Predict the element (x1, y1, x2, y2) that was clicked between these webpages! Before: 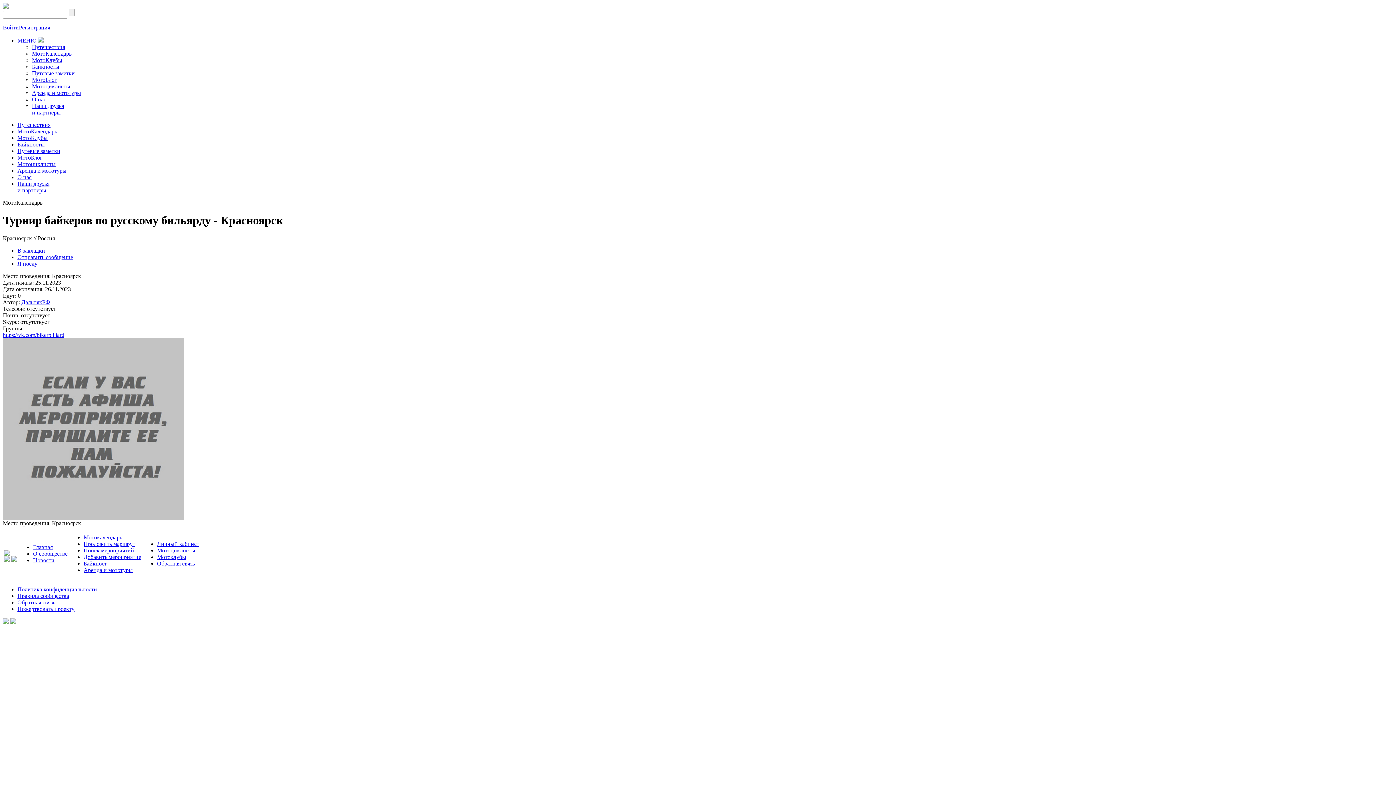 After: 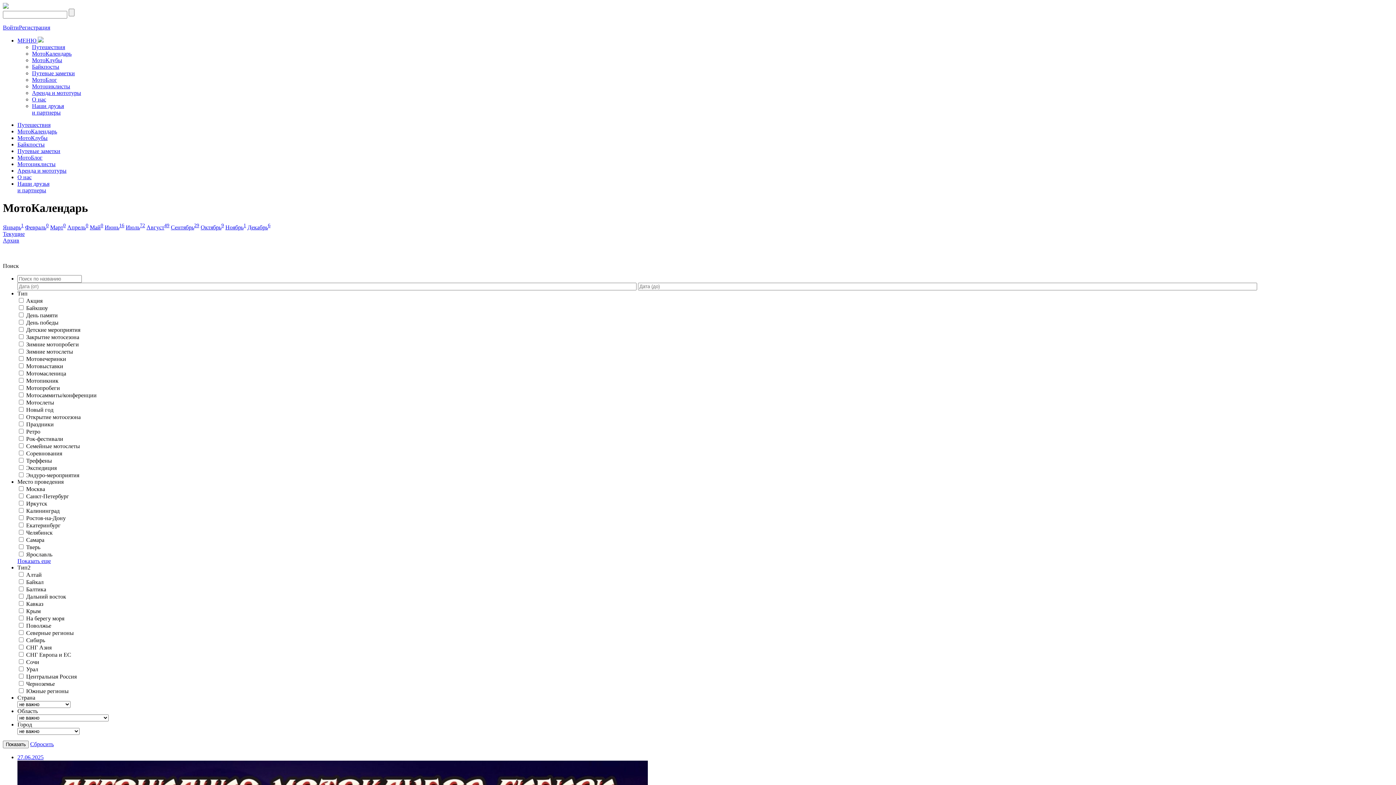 Action: bbox: (83, 534, 122, 540) label: Мотокалендарь